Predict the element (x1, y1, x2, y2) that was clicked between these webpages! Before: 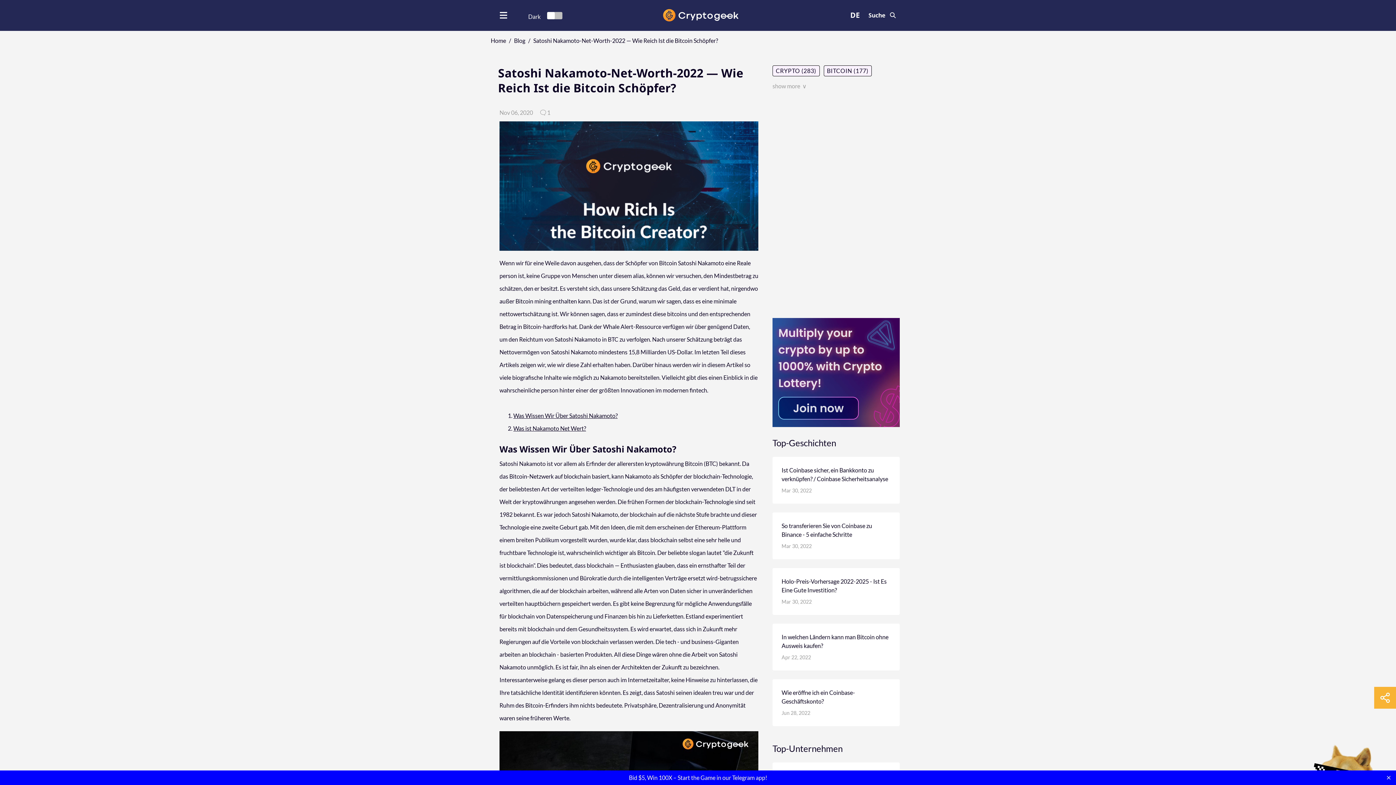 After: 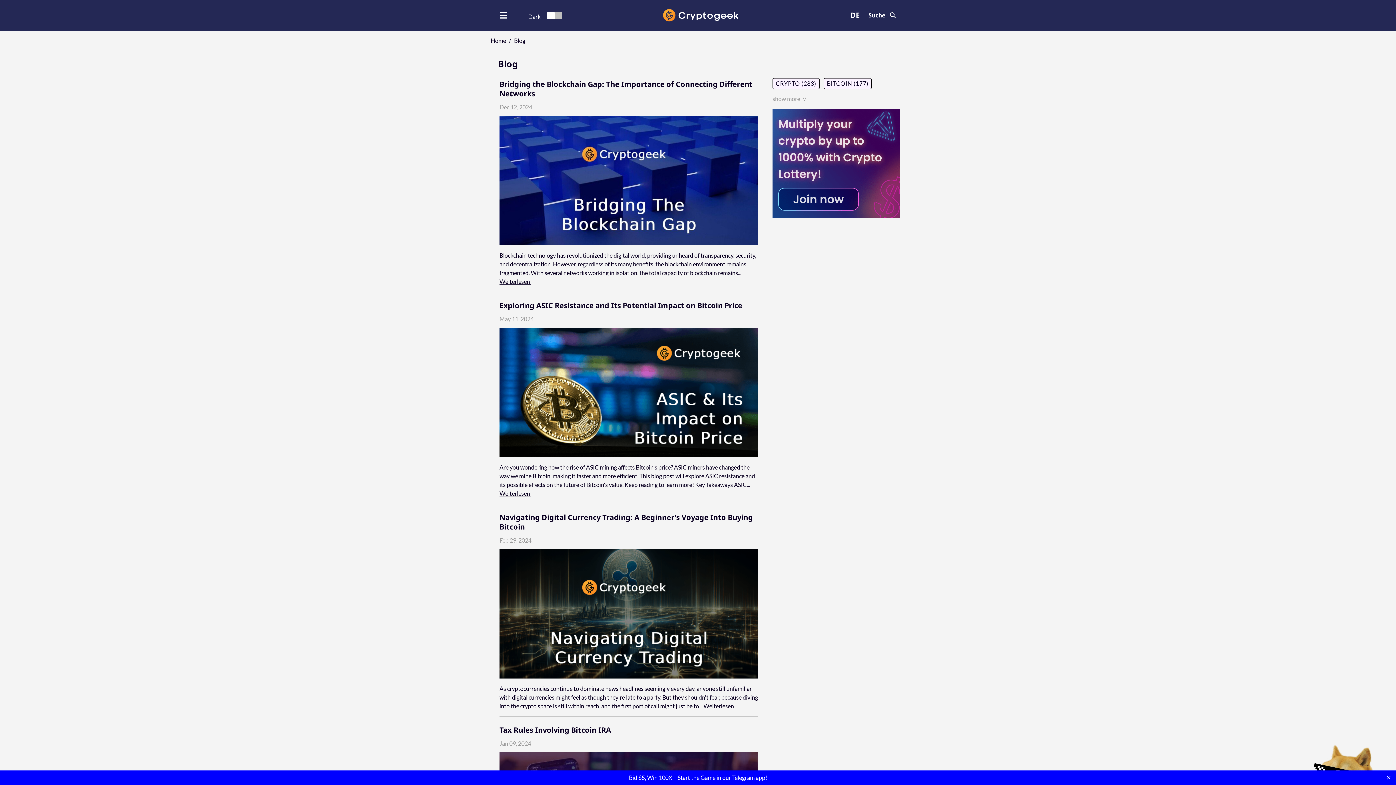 Action: label: BITCOIN (177) bbox: (823, 65, 872, 76)